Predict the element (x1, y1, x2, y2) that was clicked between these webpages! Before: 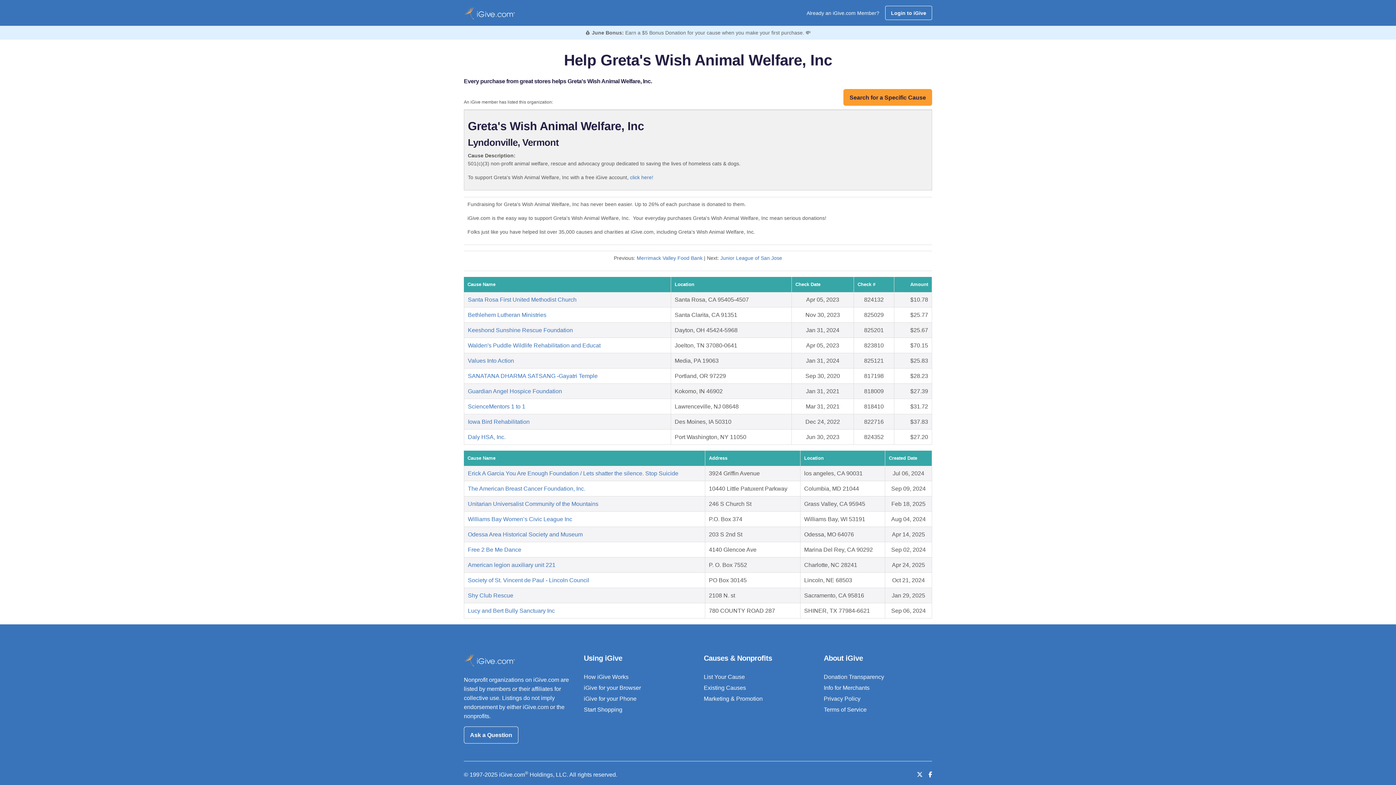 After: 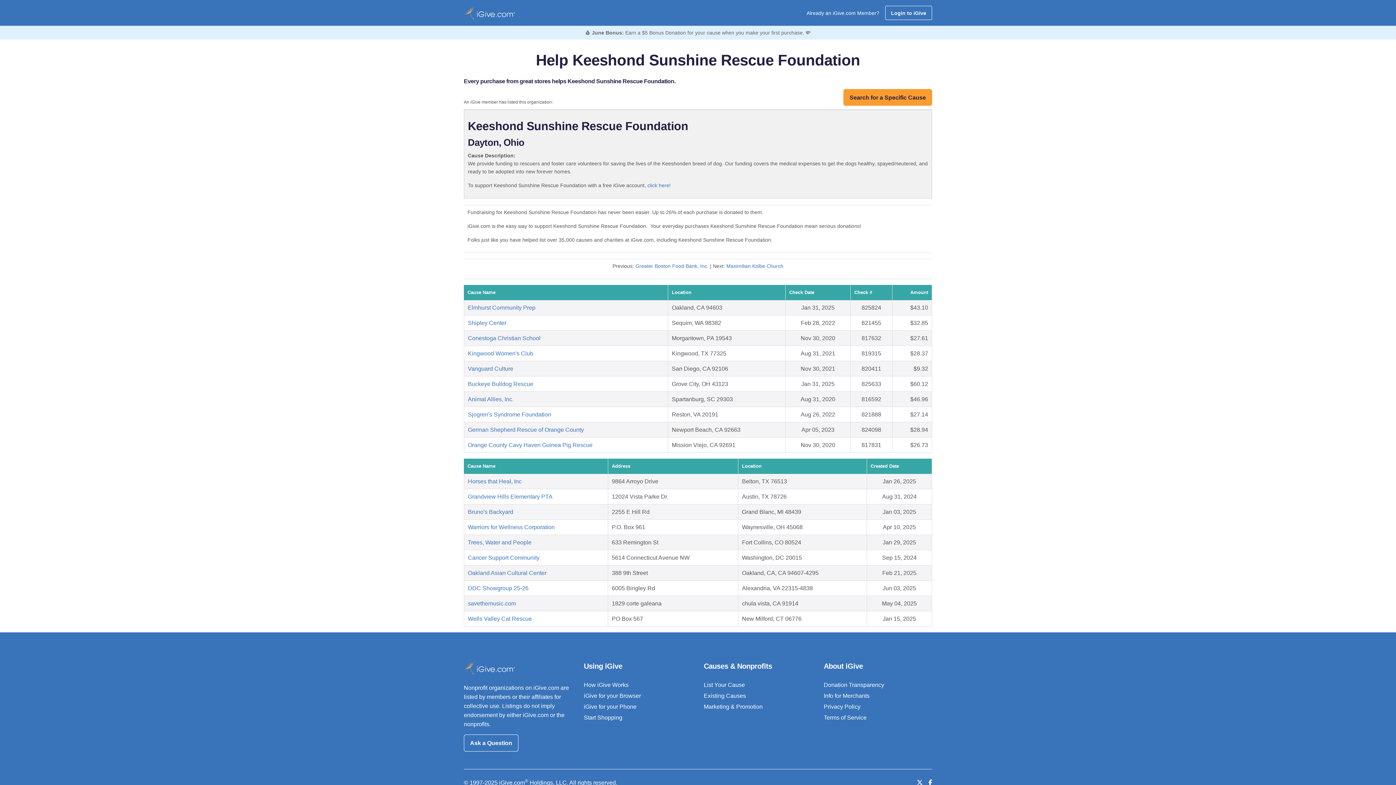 Action: label: Keeshond Sunshine Rescue Foundation bbox: (468, 327, 573, 333)